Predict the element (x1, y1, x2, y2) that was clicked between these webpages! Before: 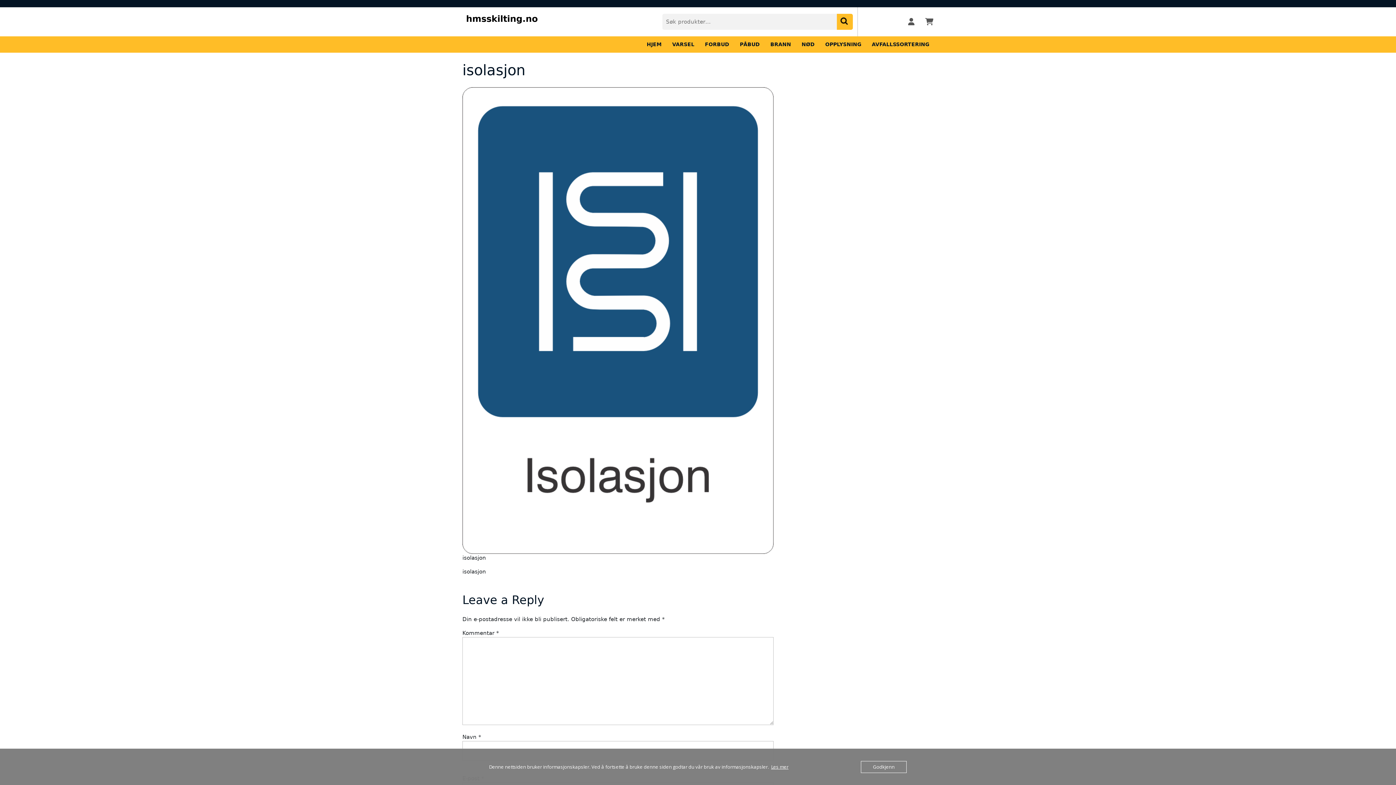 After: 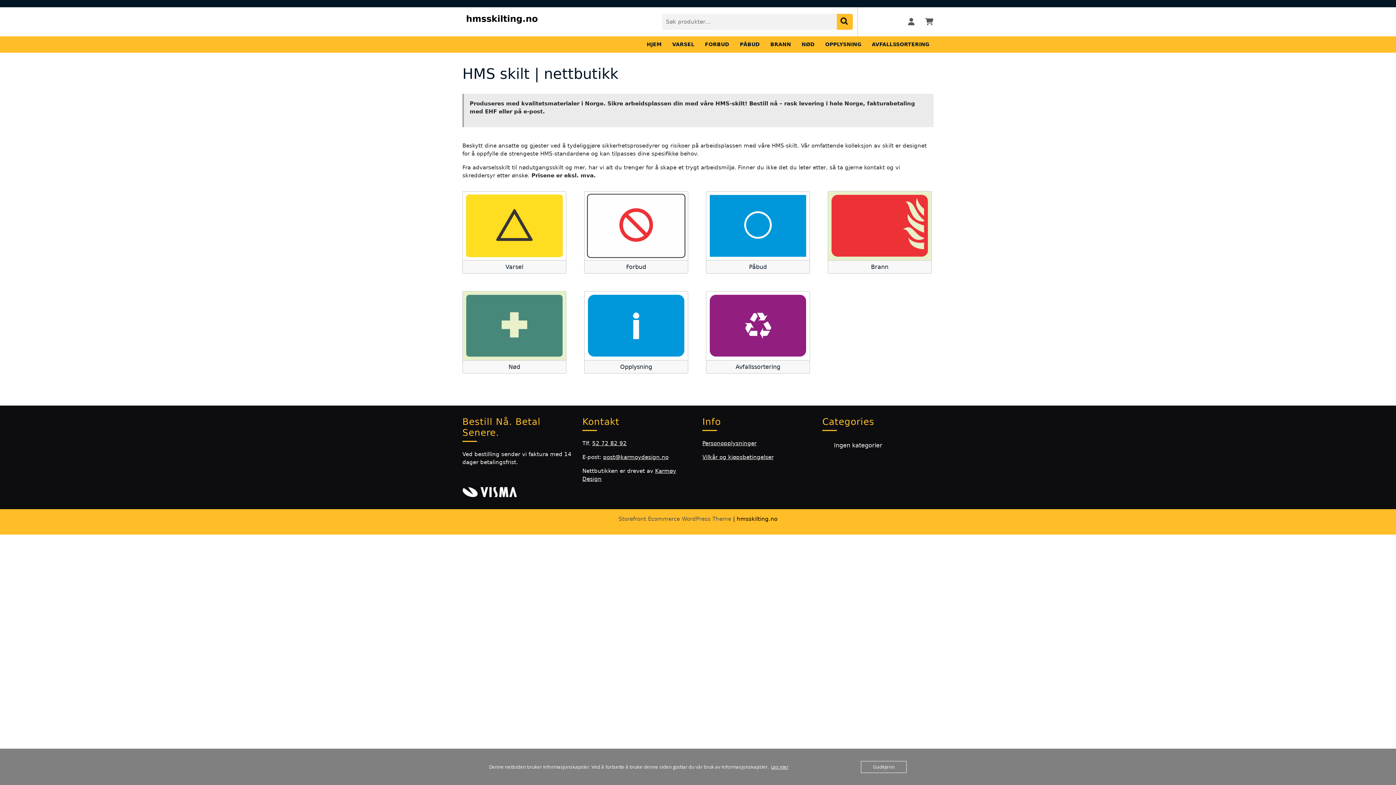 Action: bbox: (466, 13, 537, 24) label: hmsskilting.no